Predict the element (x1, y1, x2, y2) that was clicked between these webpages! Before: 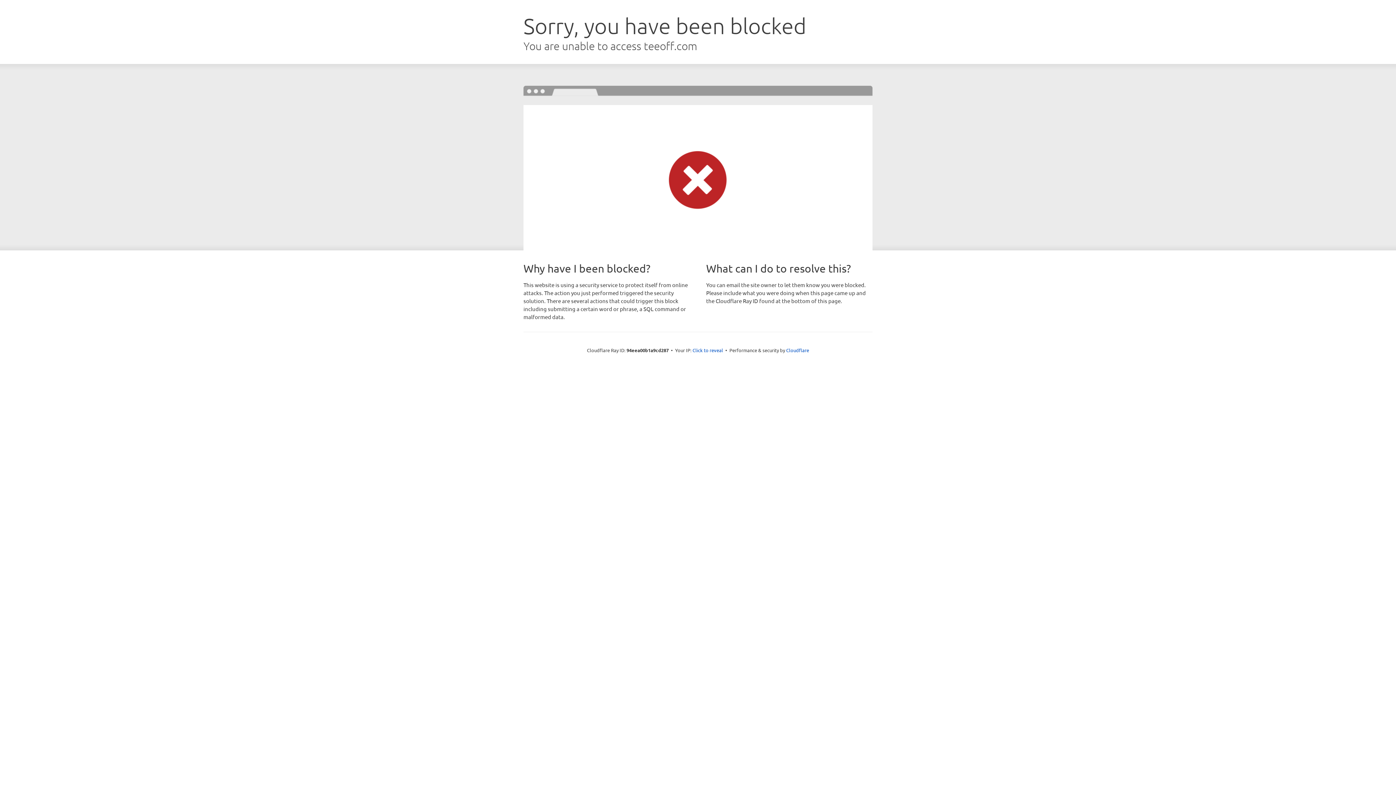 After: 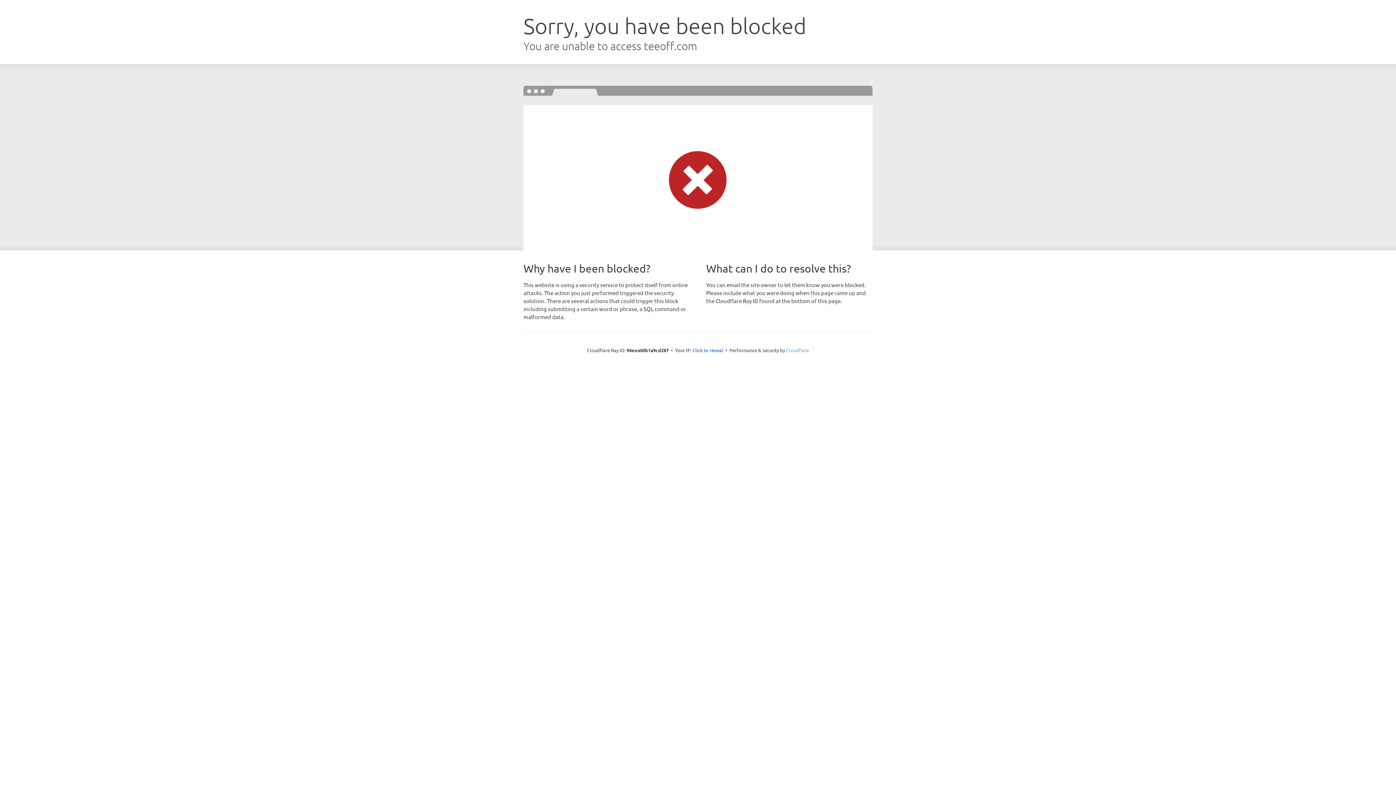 Action: label: Cloudflare bbox: (786, 347, 809, 353)